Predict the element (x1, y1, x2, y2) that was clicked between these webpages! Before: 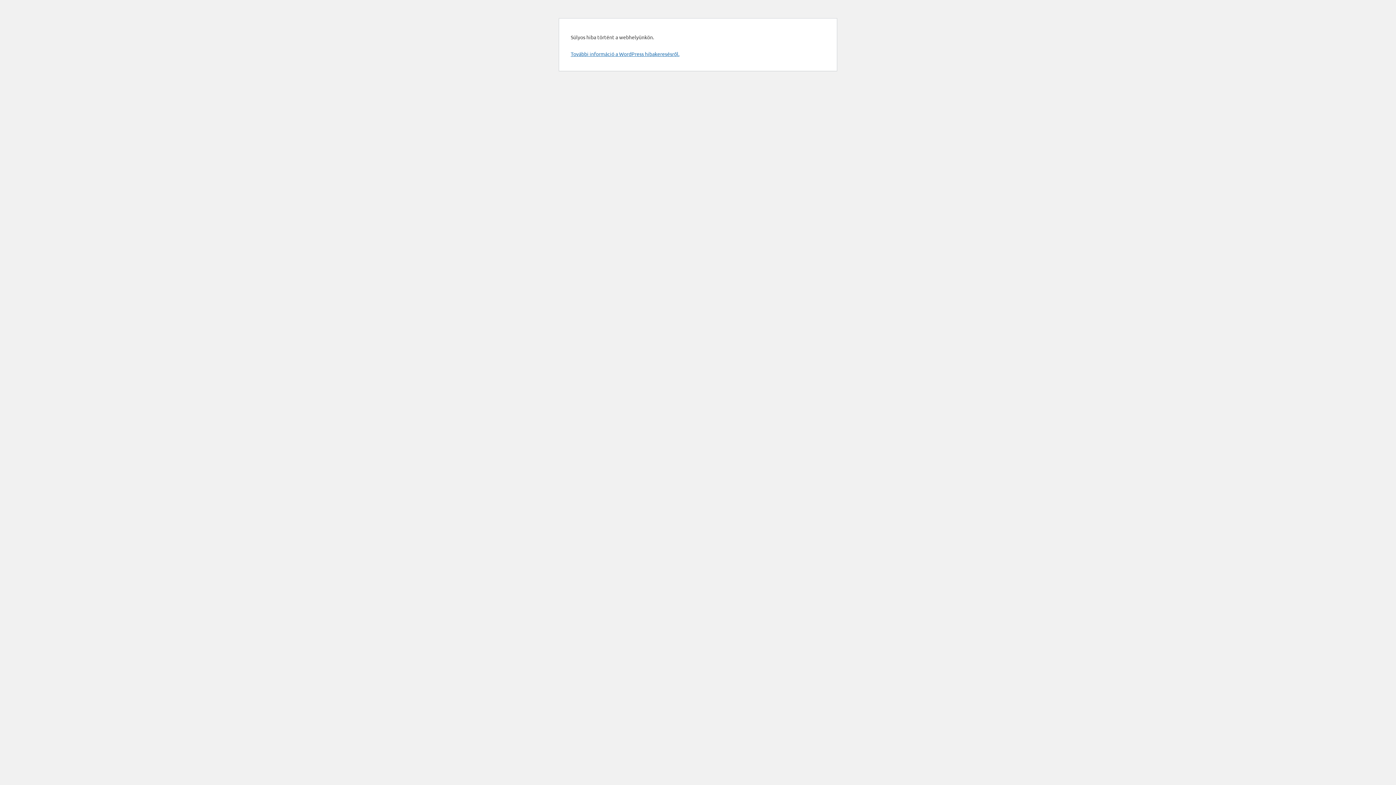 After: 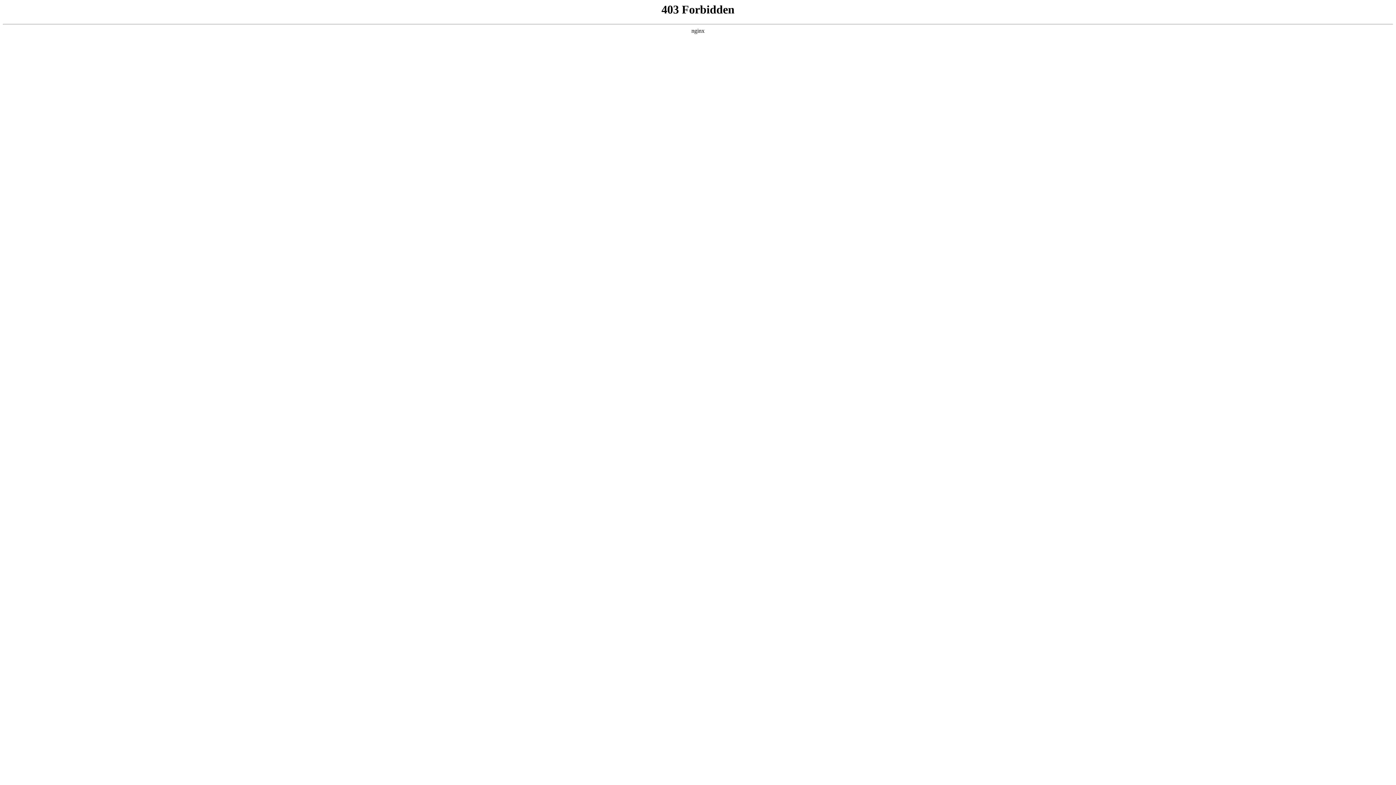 Action: label: További információ a WordPress hibakeresésről. bbox: (570, 50, 679, 57)